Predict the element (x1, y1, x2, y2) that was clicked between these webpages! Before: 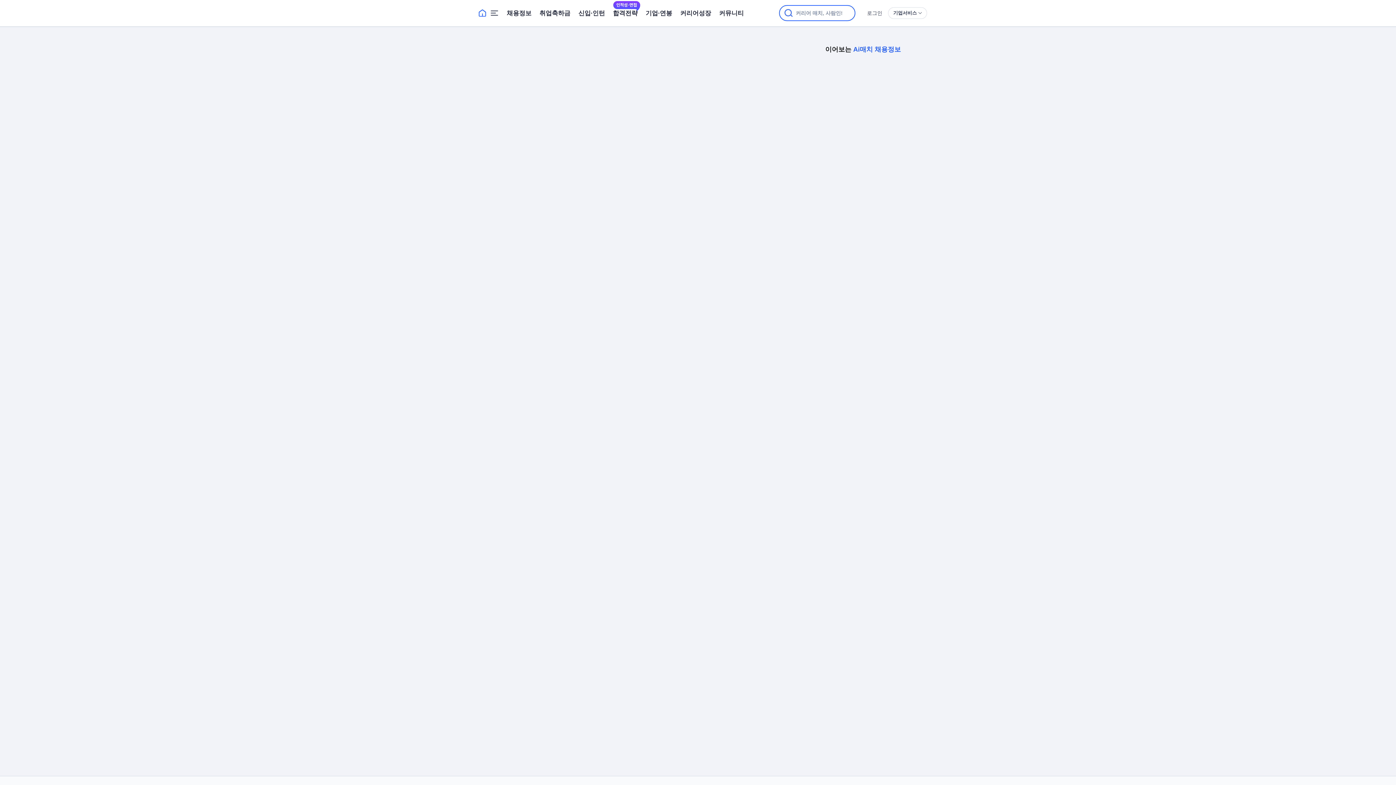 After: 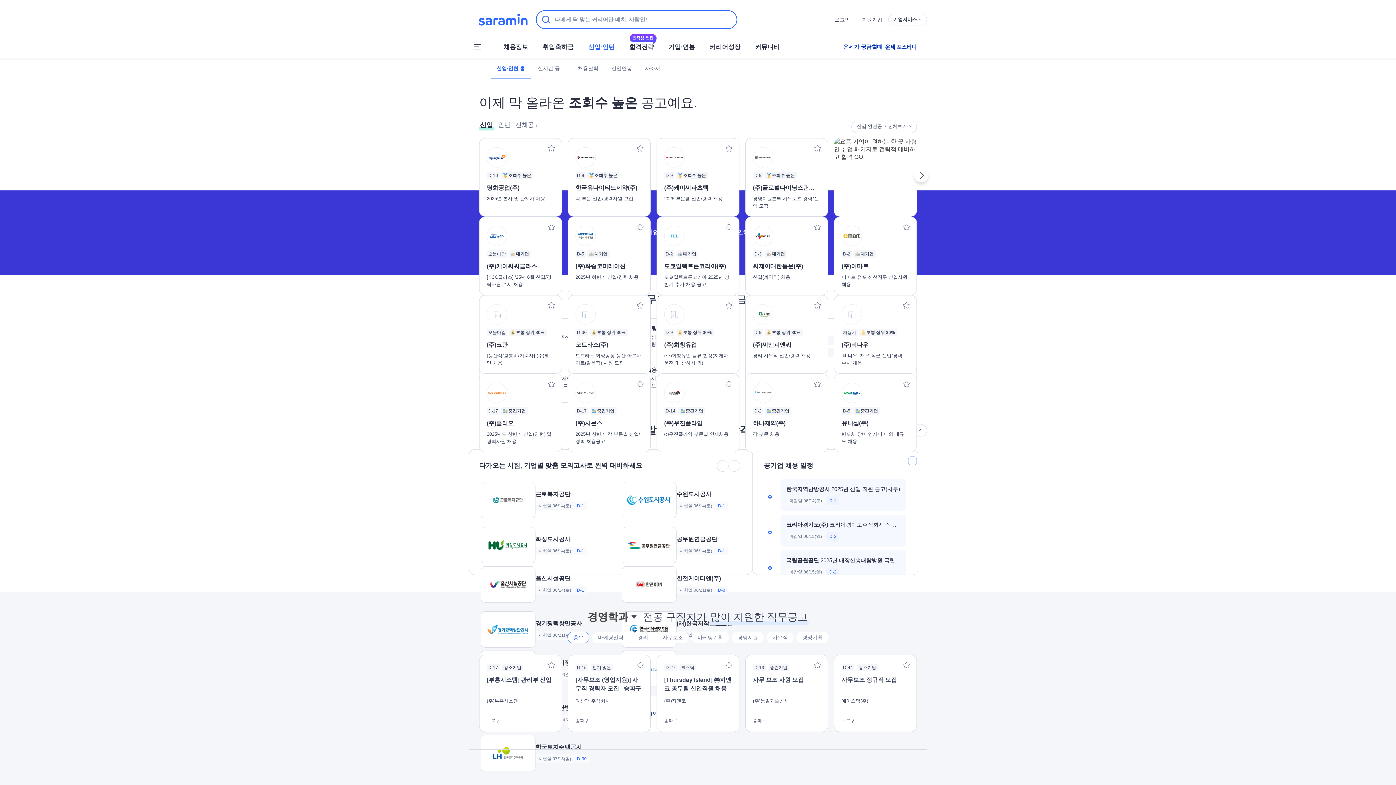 Action: label: 신입·인턴 bbox: (578, 1, 605, 24)